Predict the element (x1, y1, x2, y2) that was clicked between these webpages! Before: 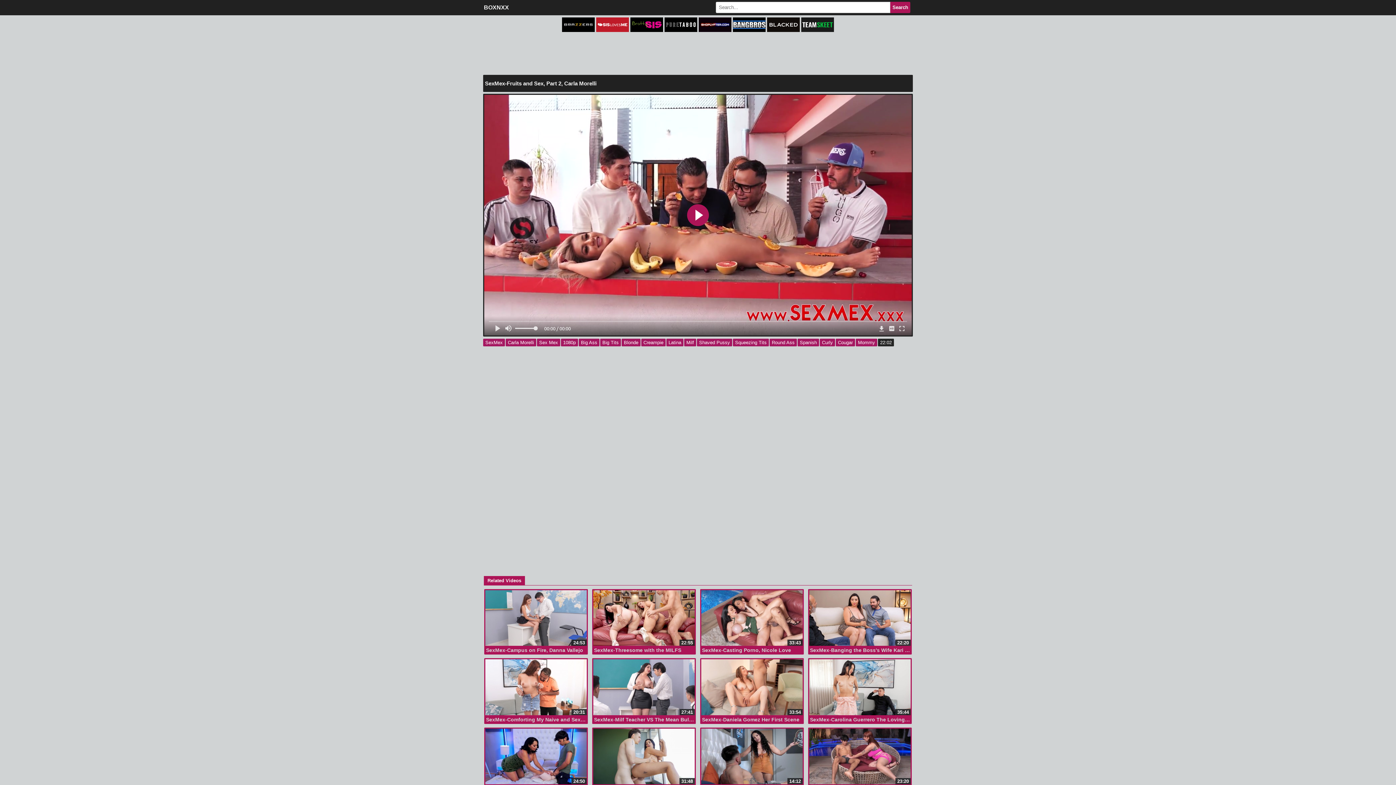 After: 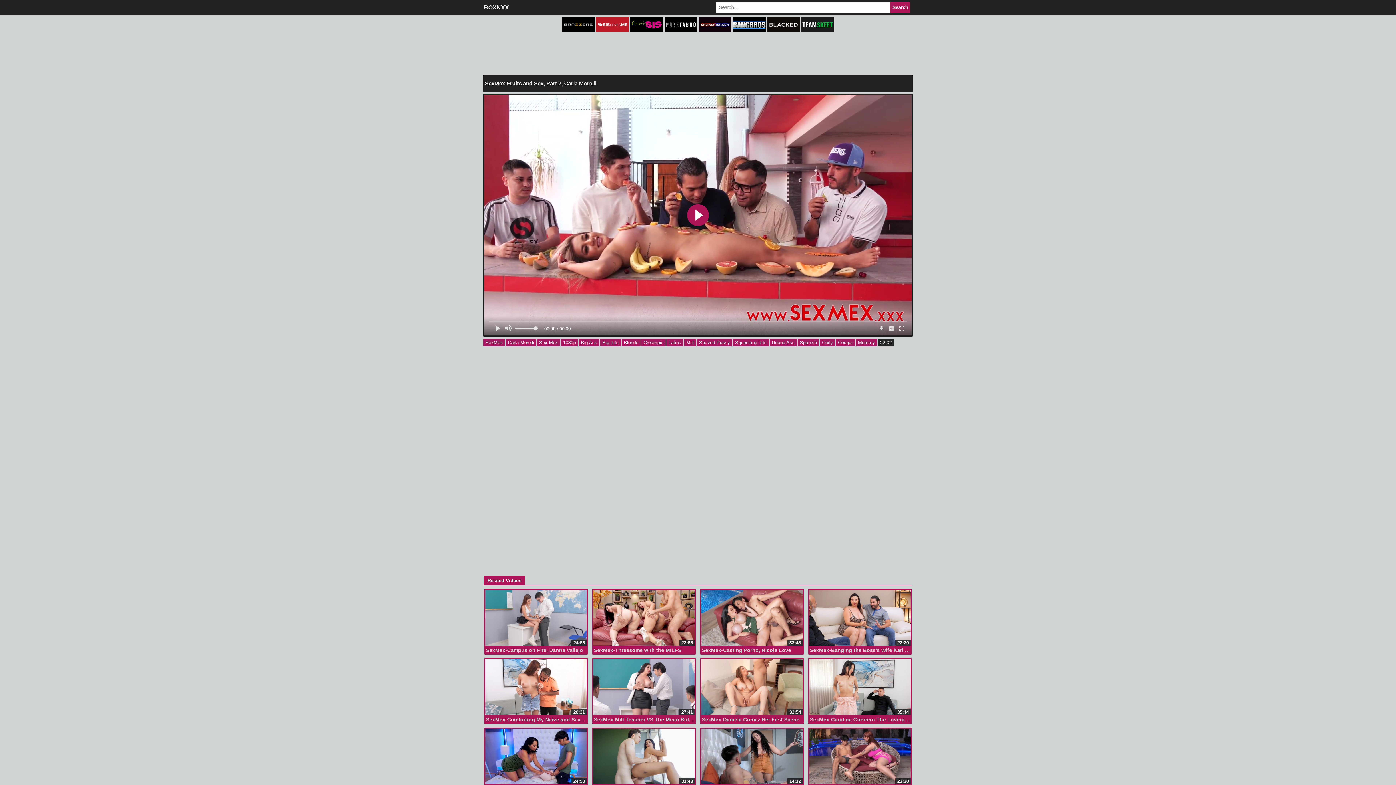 Action: bbox: (801, 26, 834, 33)